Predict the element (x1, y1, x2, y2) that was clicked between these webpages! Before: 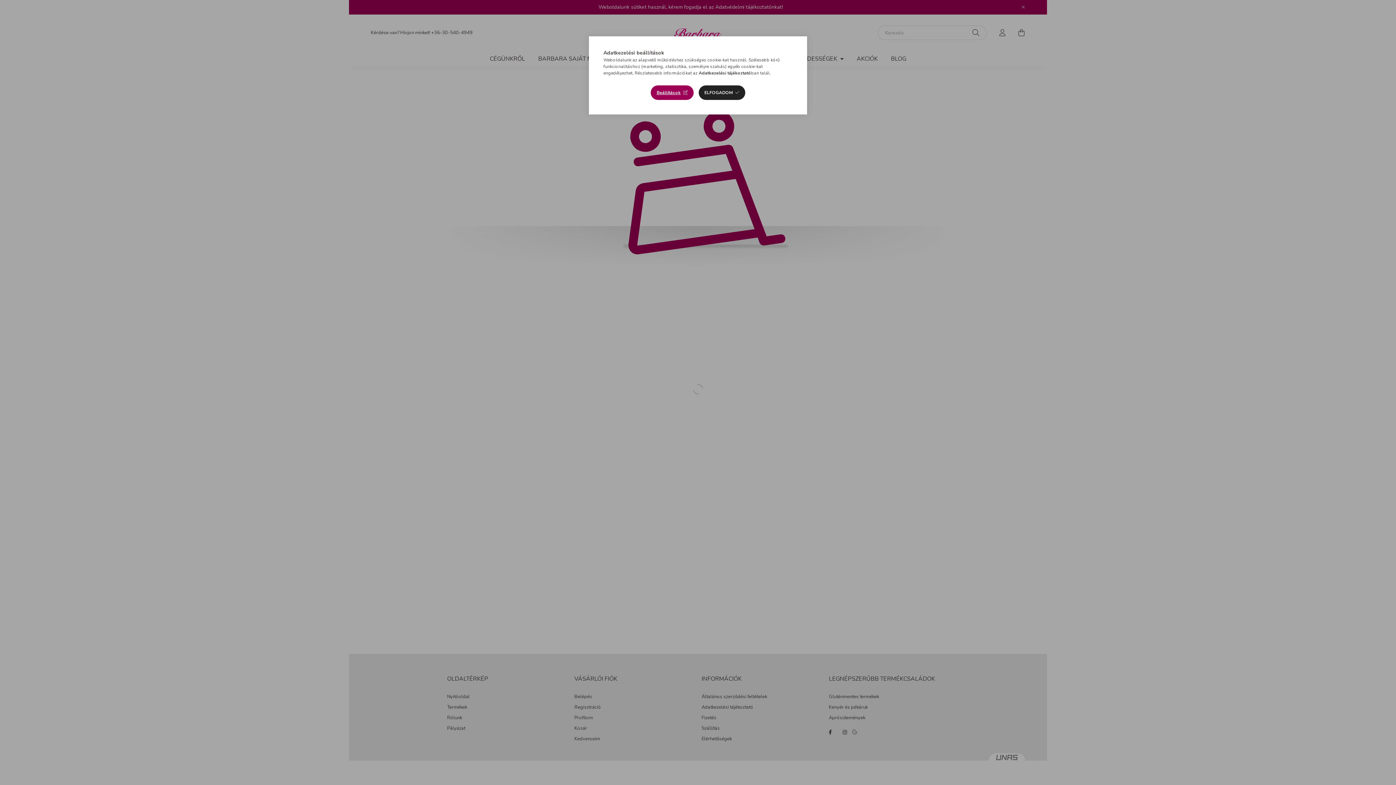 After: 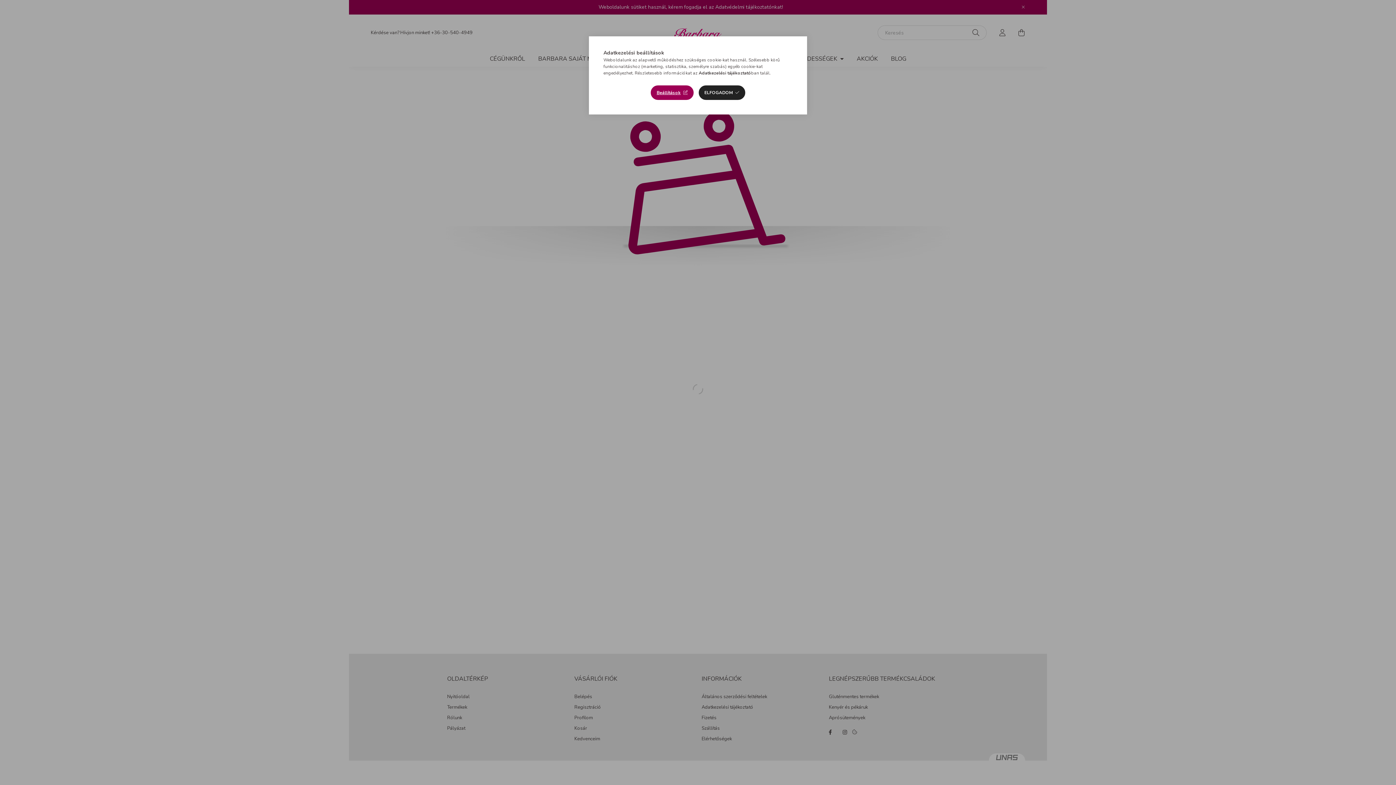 Action: label: Adatkezelési tájékoztató bbox: (698, 70, 751, 76)